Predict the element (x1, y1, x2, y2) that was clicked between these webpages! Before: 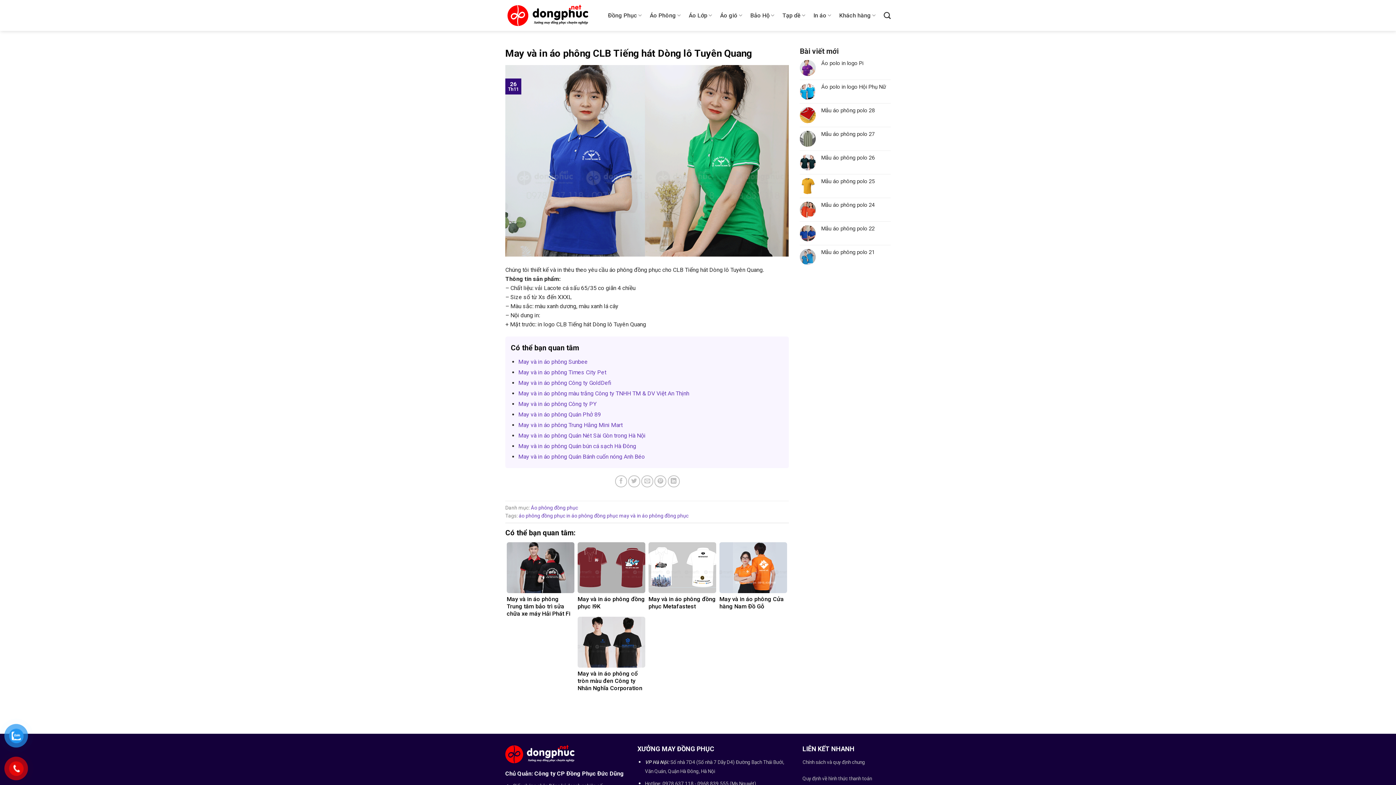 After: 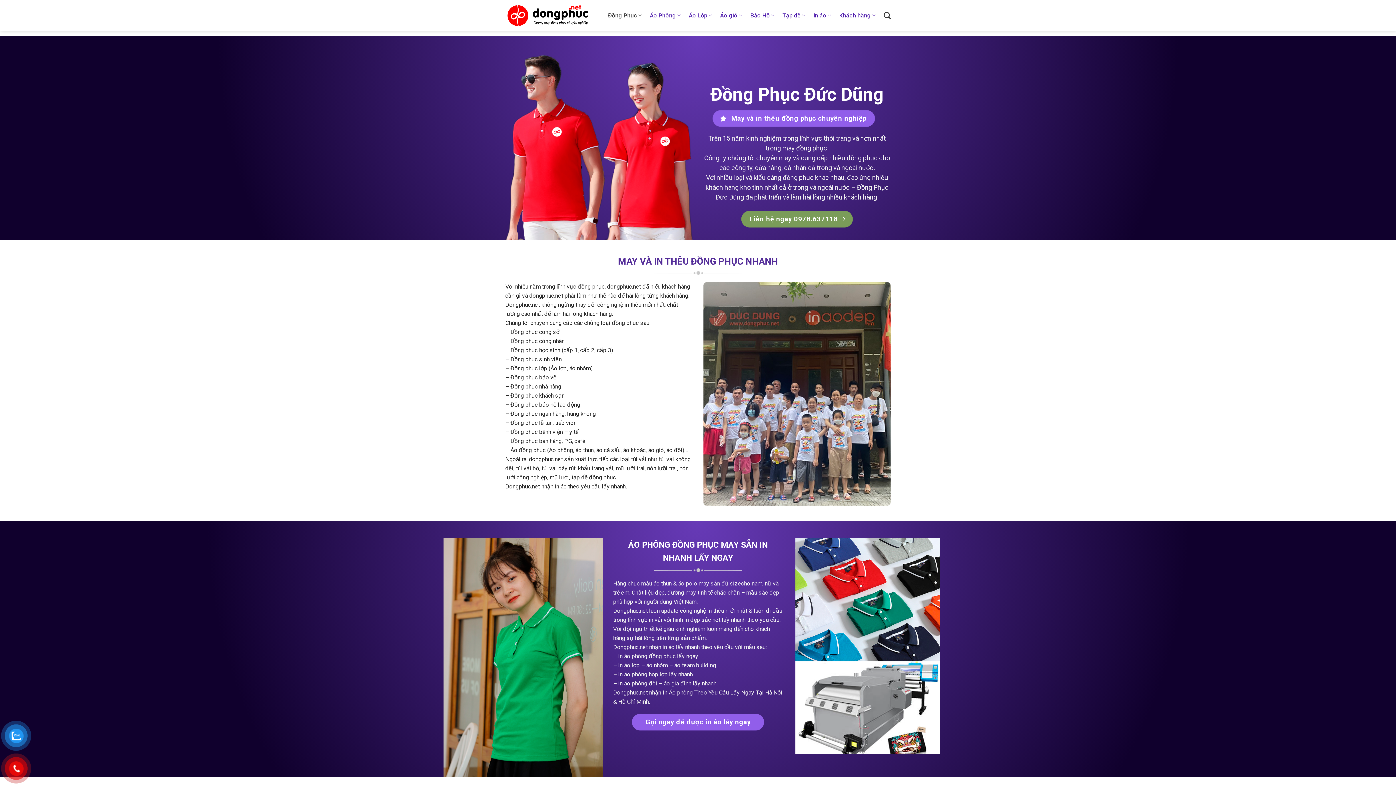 Action: bbox: (505, 1, 590, 29)